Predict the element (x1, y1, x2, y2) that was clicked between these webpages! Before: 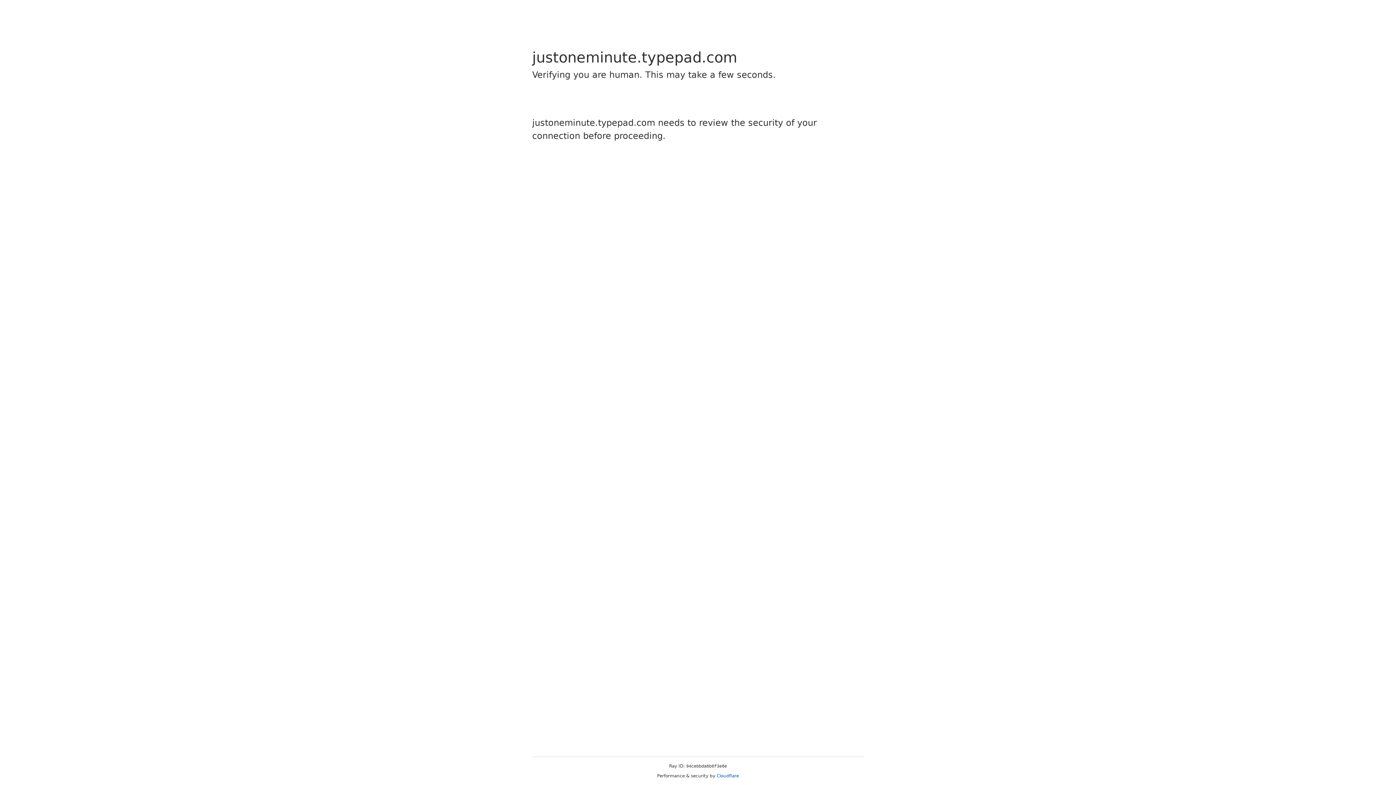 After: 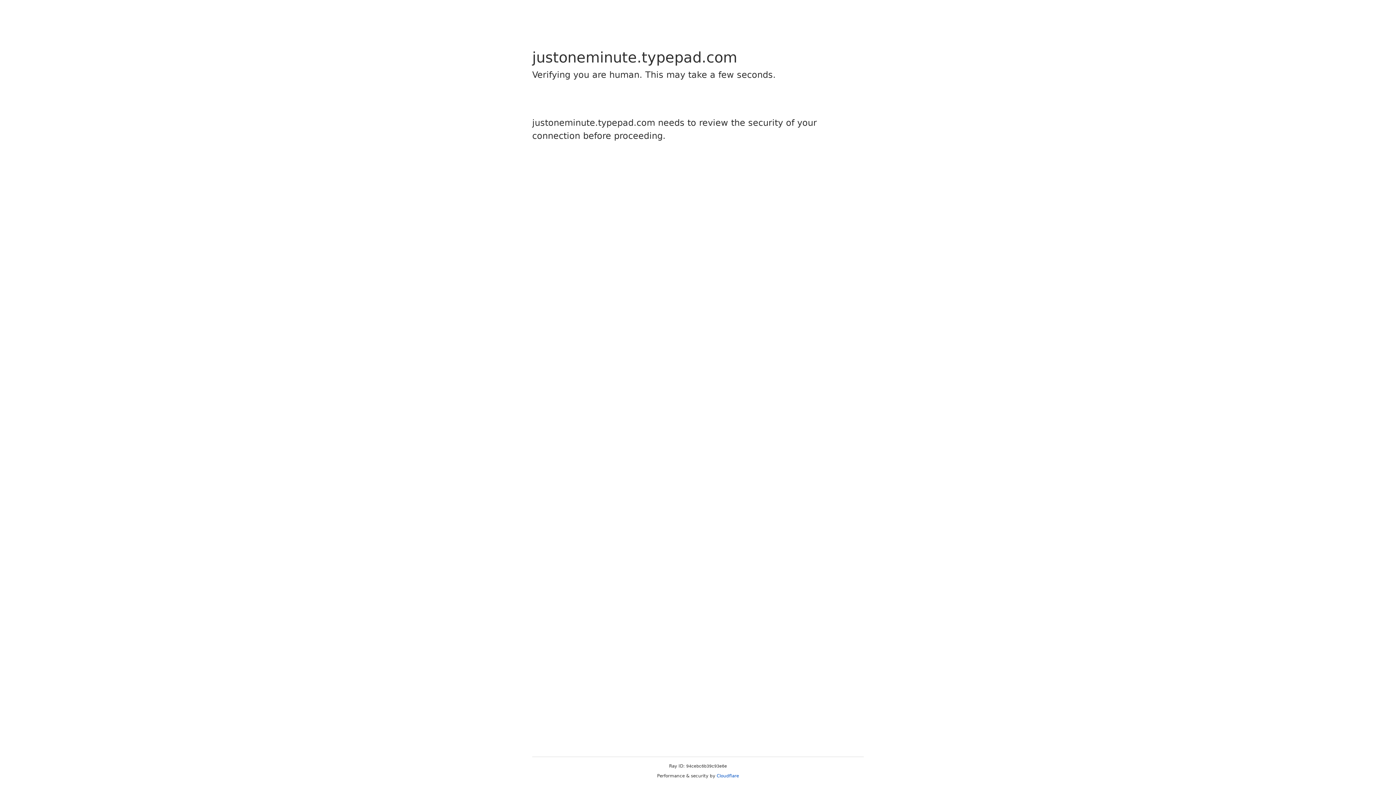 Action: label: Cloudflare bbox: (716, 773, 739, 778)